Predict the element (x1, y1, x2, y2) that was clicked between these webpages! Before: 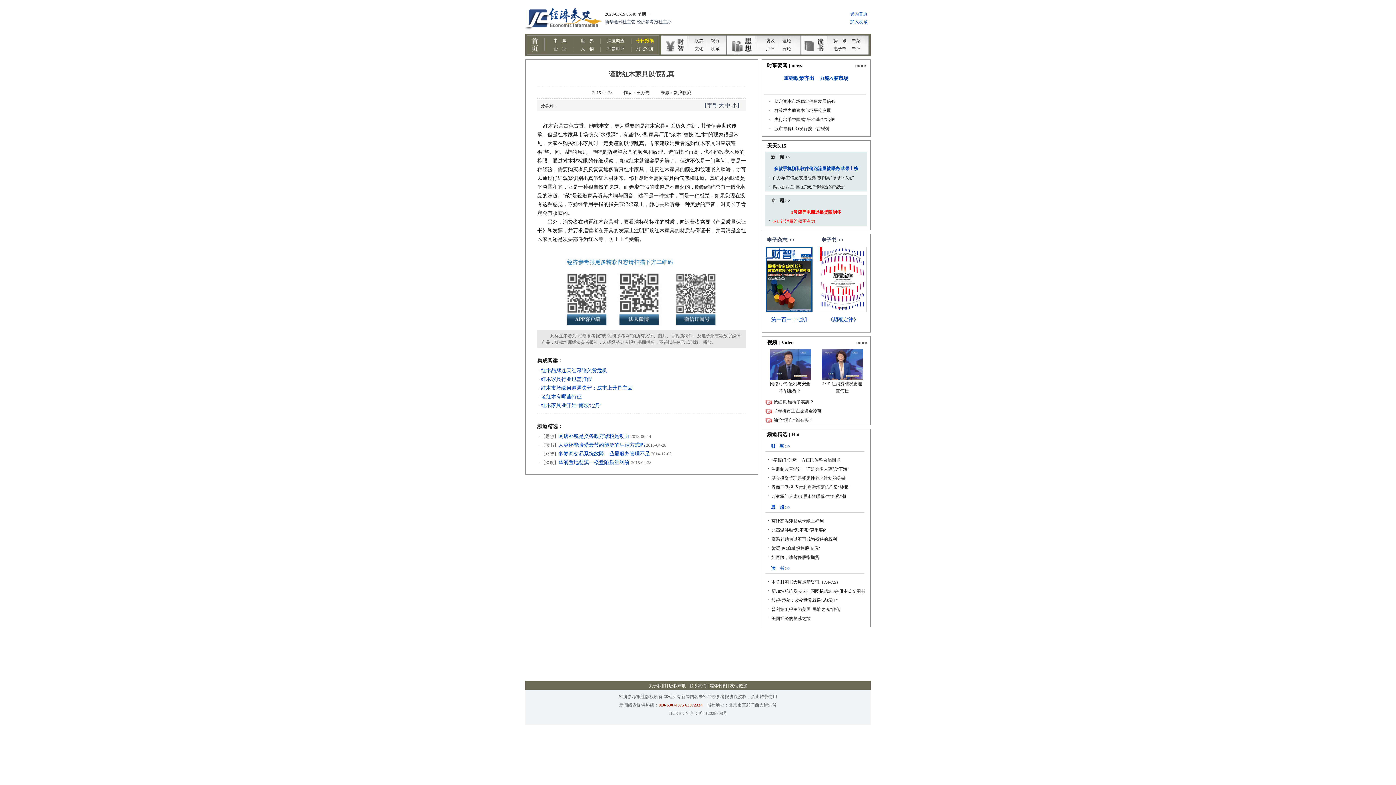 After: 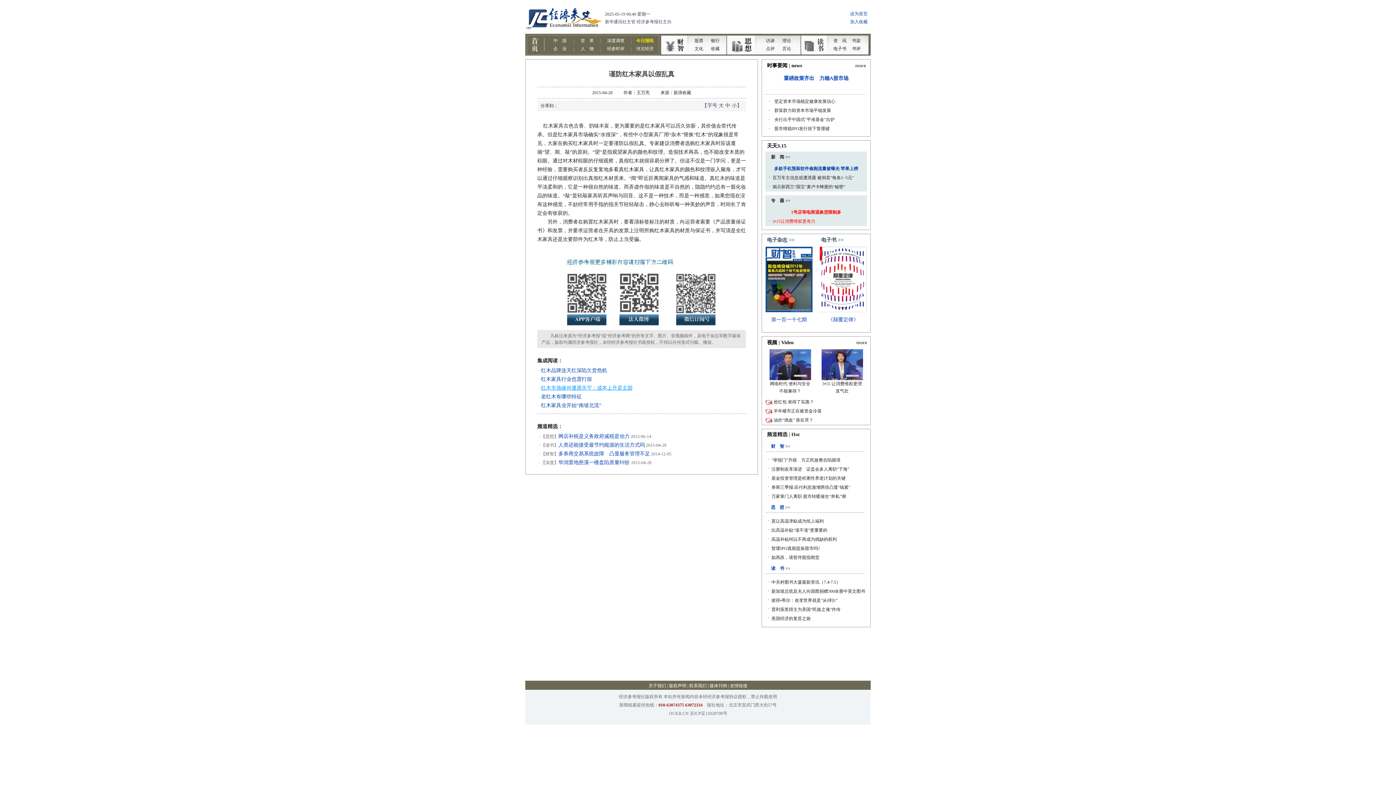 Action: bbox: (541, 385, 632, 390) label: 红木市场缘何遭遇失守：成本上升是主因